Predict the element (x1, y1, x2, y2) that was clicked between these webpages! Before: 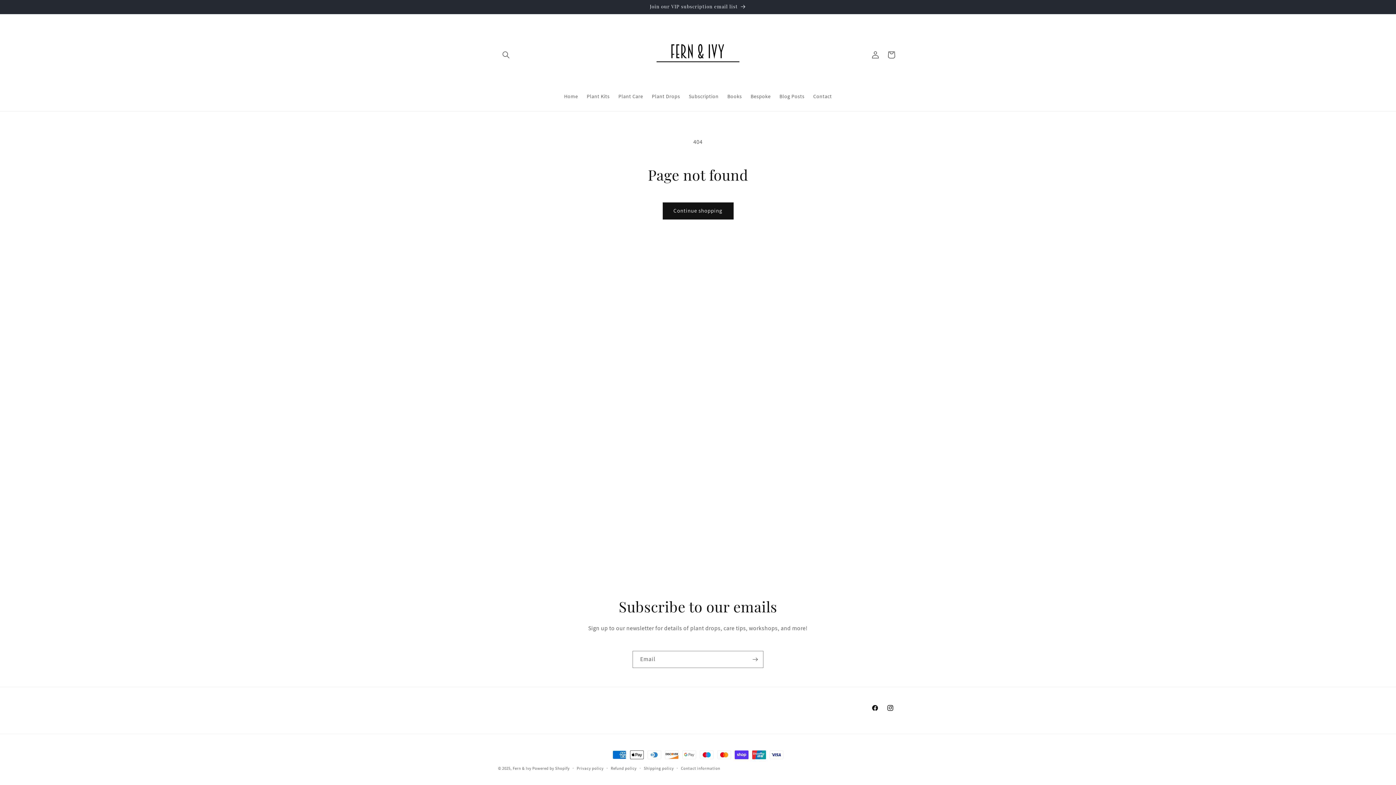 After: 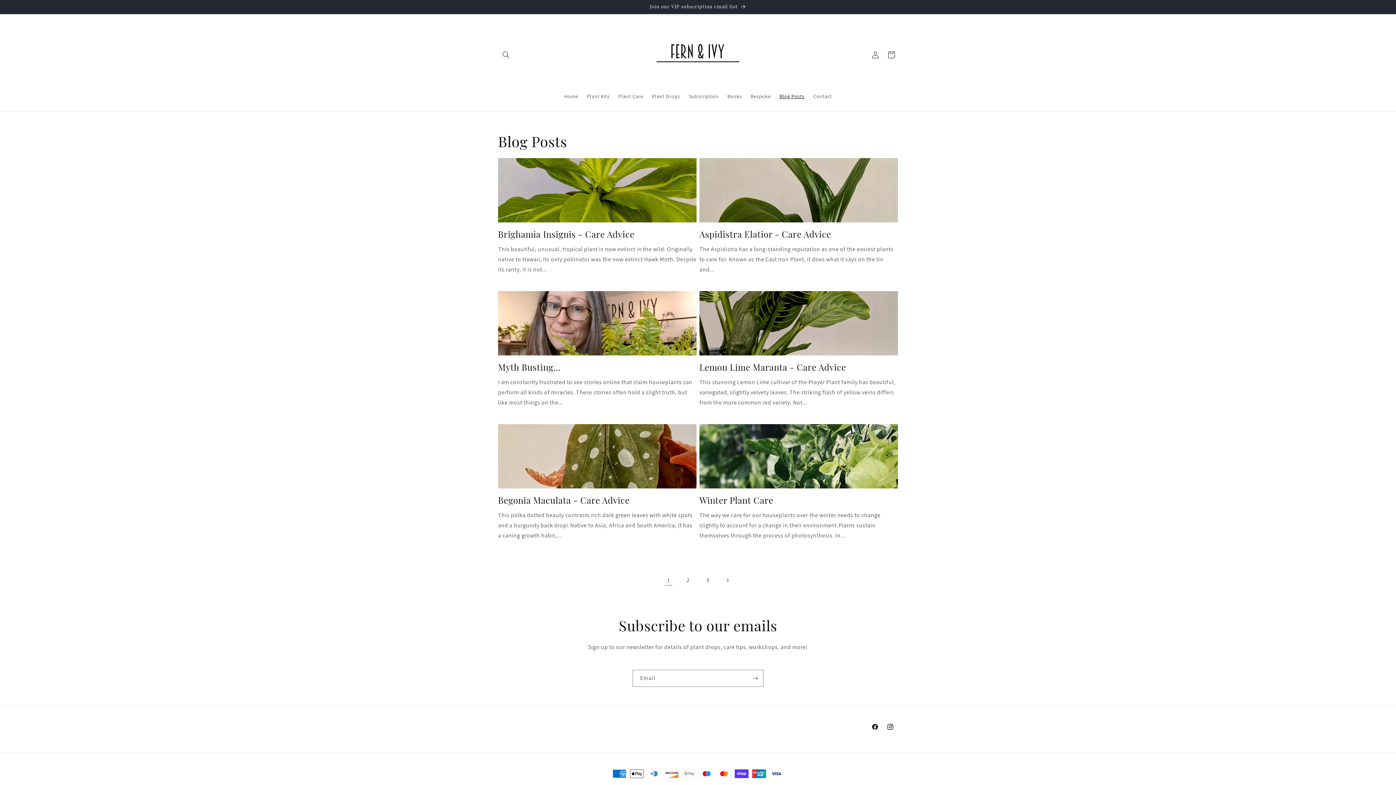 Action: label: Blog Posts bbox: (775, 88, 809, 103)